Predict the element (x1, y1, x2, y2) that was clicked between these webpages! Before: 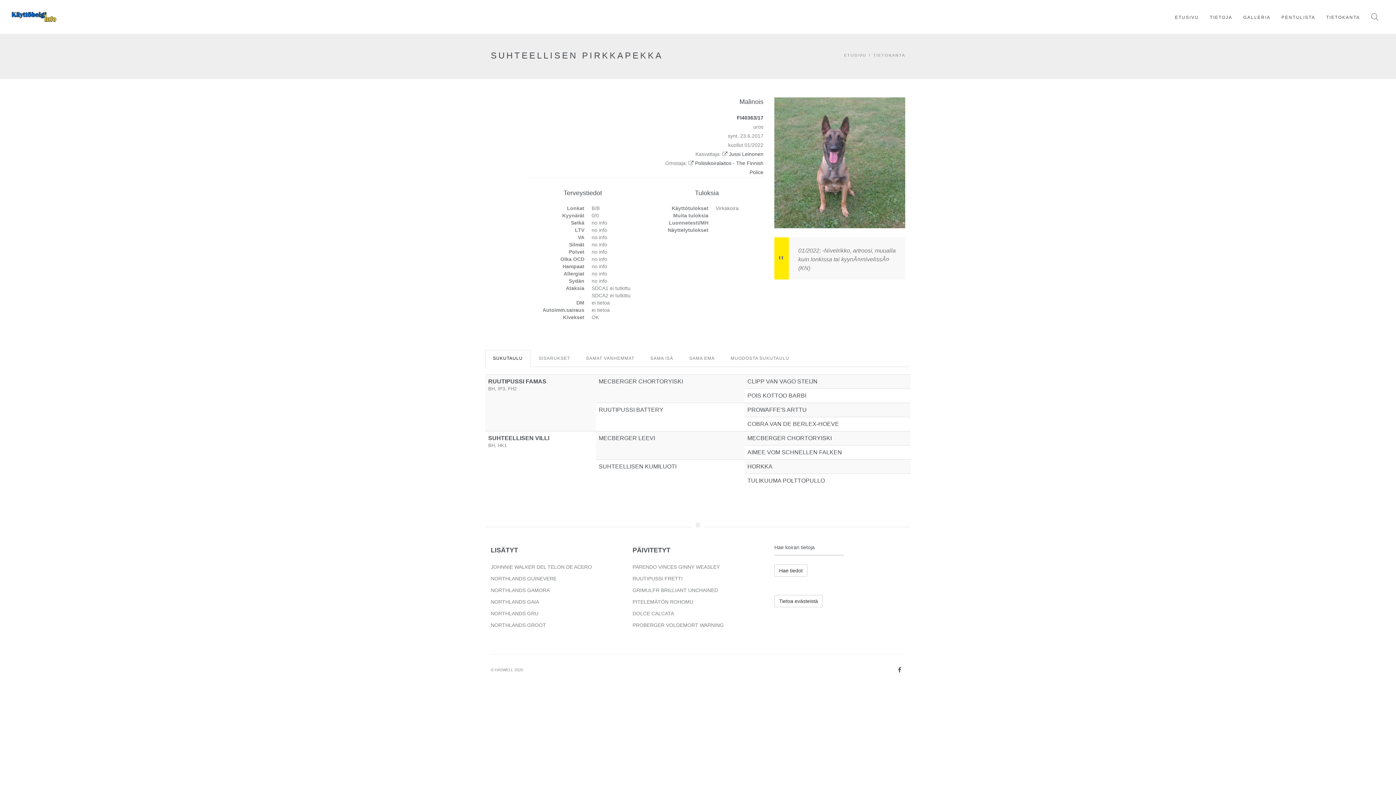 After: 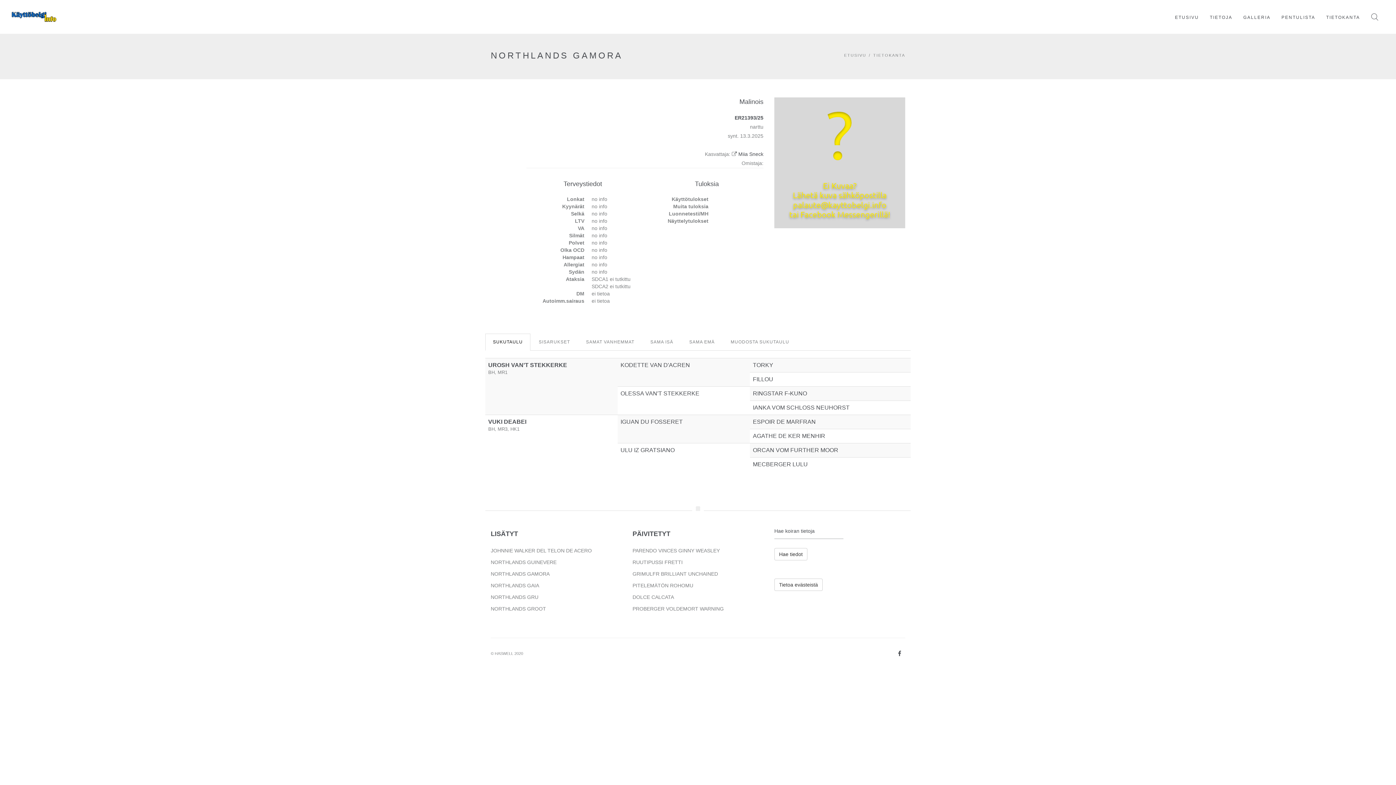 Action: bbox: (490, 587, 549, 593) label: NORTHLANDS GAMORA